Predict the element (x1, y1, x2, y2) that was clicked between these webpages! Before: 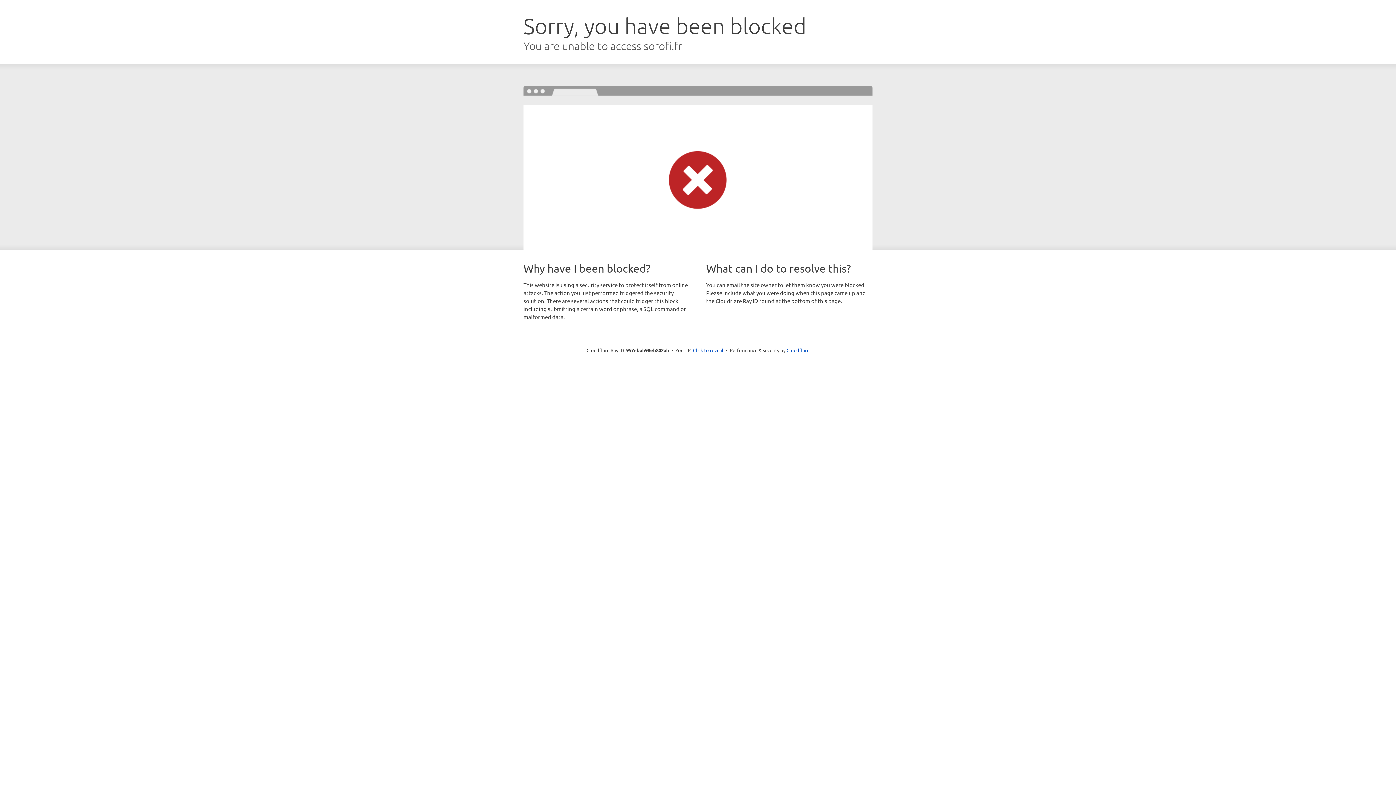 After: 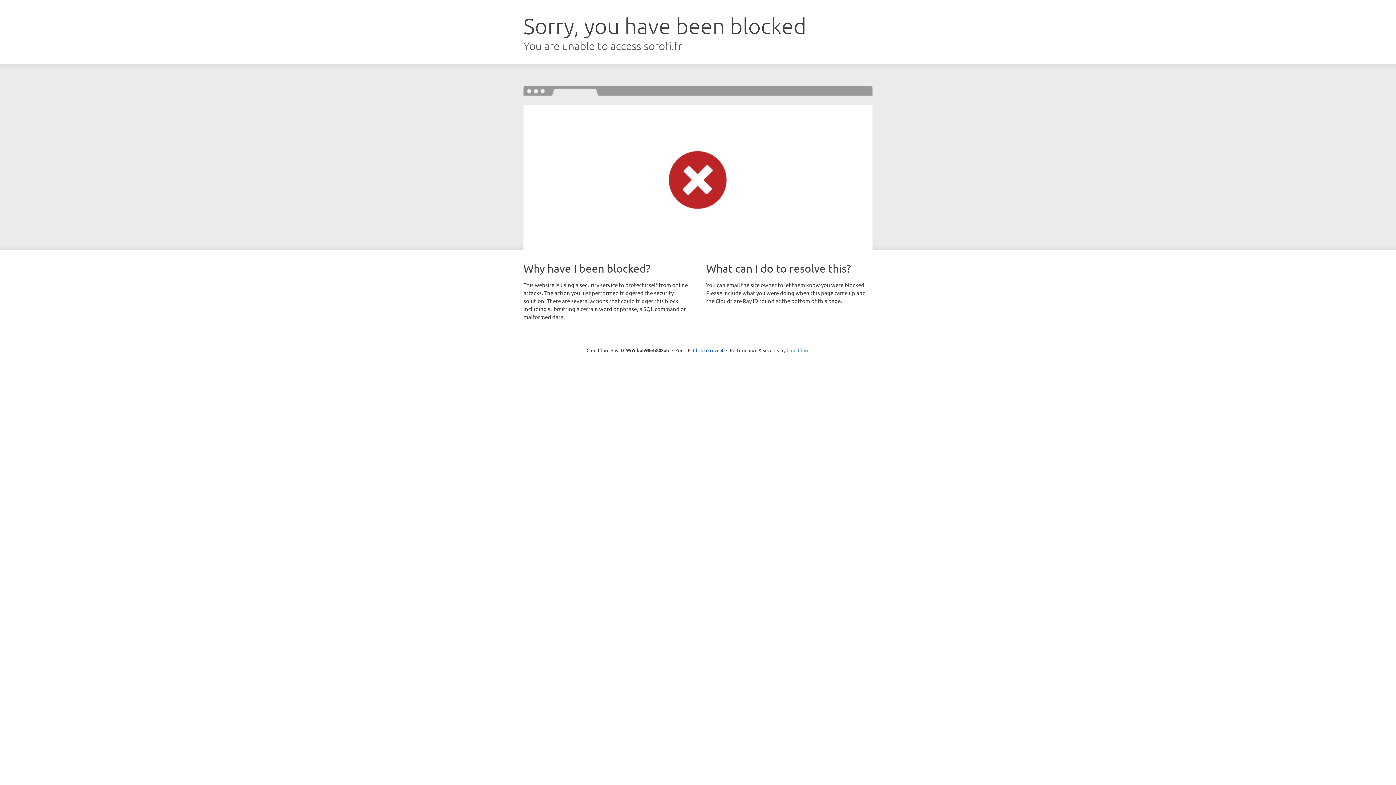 Action: bbox: (786, 347, 809, 353) label: Cloudflare